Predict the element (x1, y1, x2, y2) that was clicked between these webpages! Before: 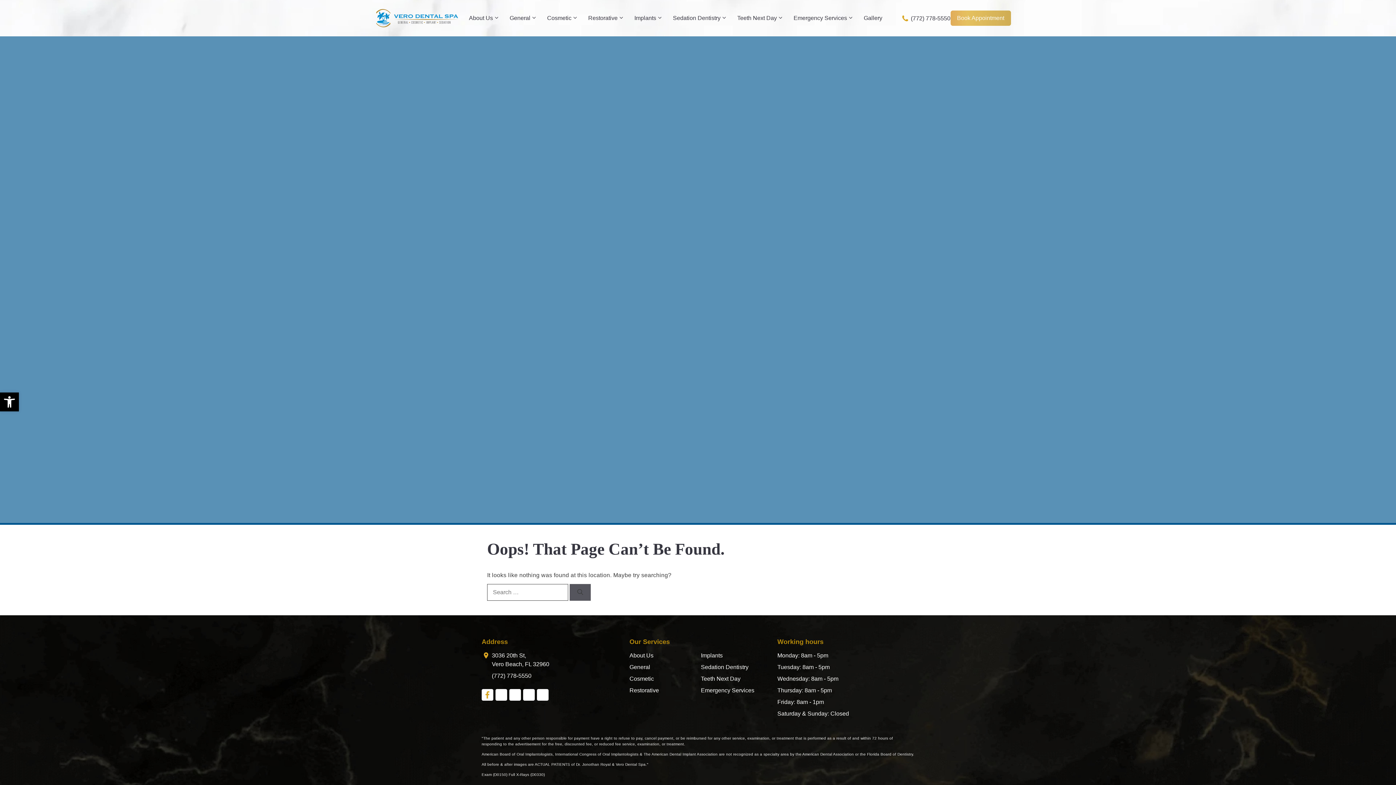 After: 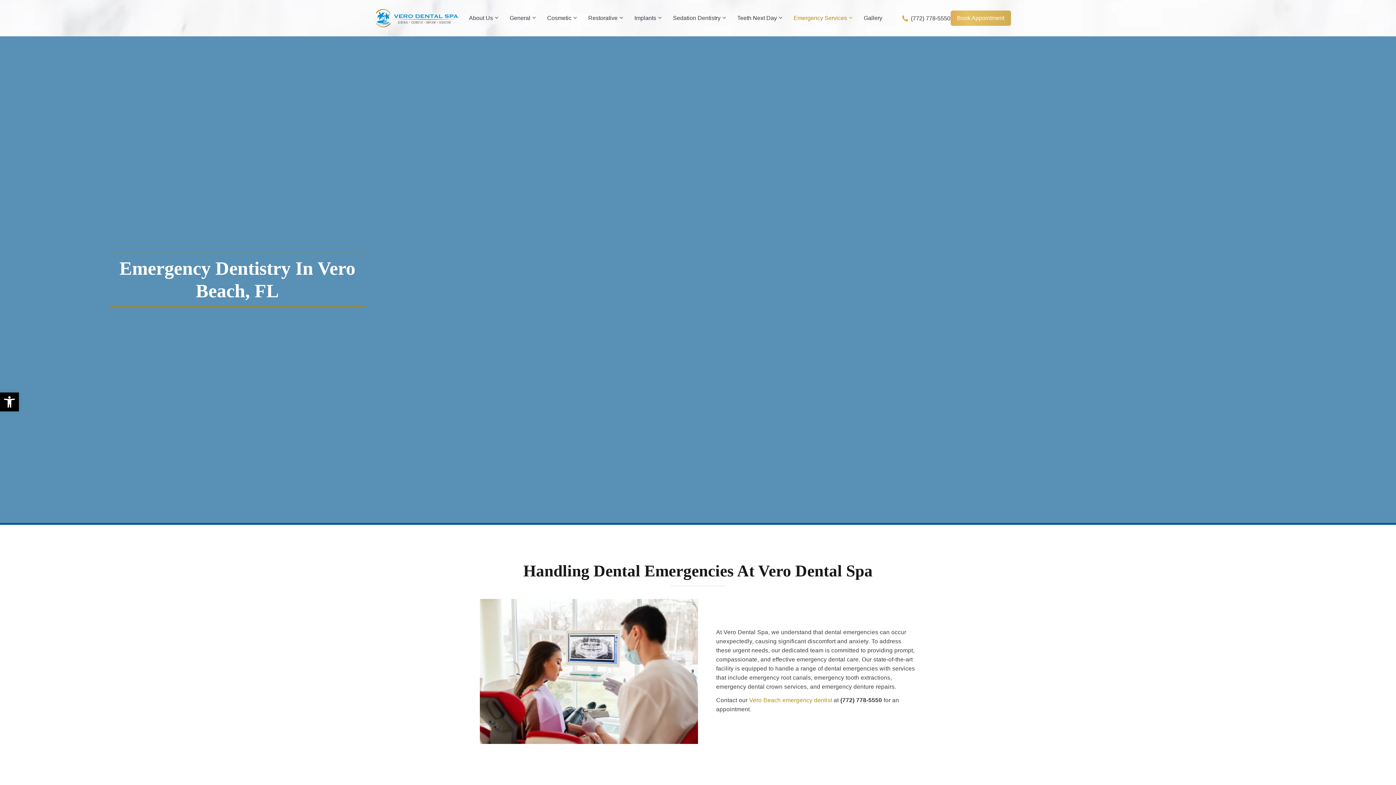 Action: label: Emergency Services bbox: (701, 686, 754, 695)